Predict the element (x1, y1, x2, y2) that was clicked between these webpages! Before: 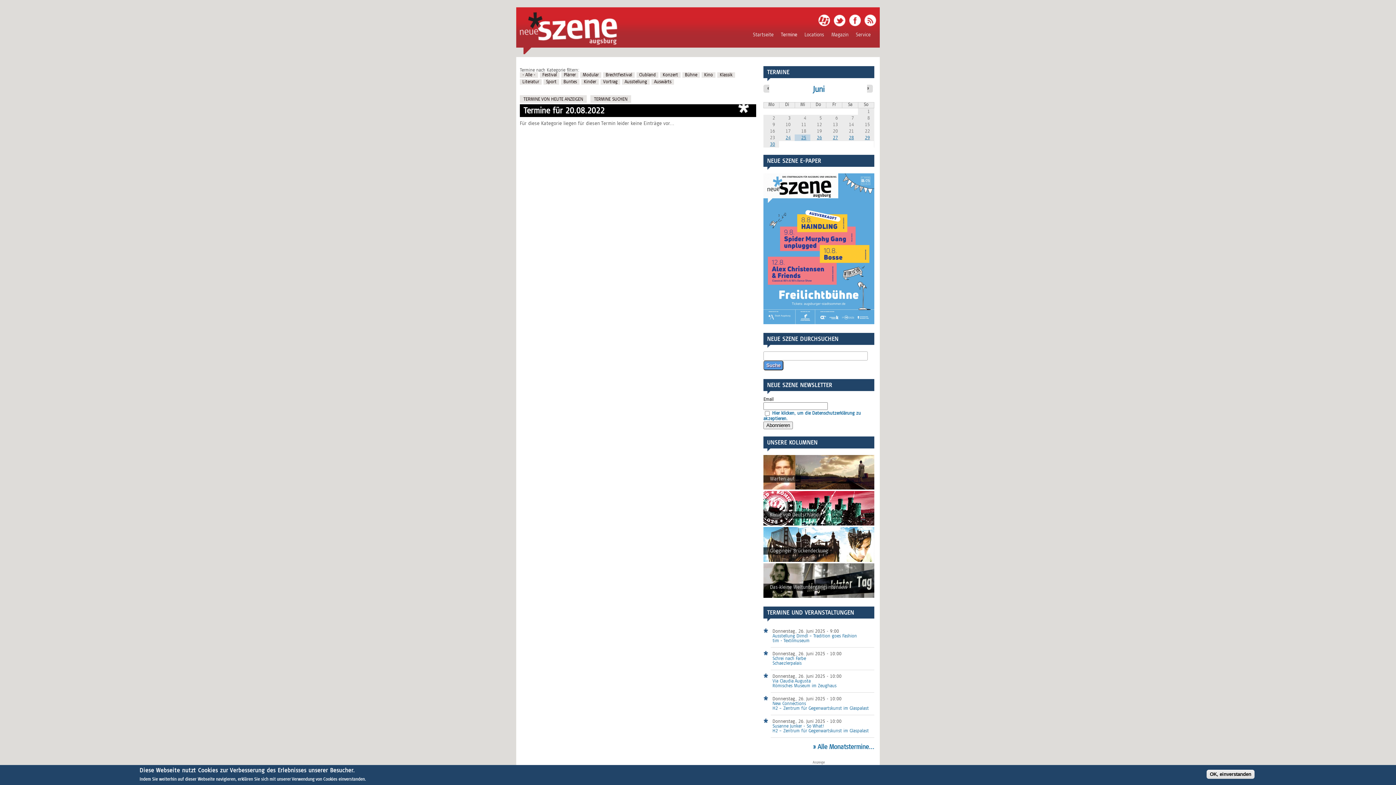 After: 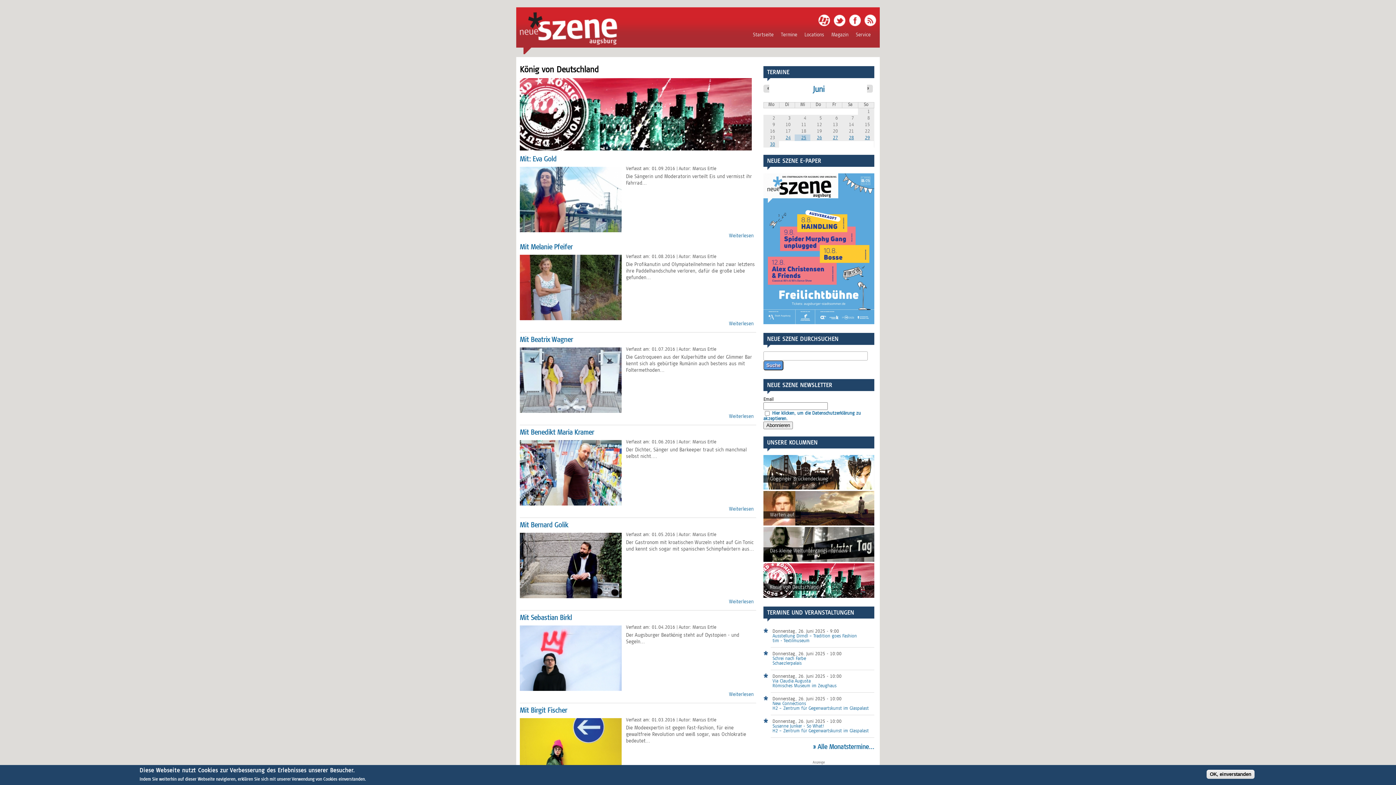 Action: bbox: (763, 522, 874, 527) label: König von Deutschland